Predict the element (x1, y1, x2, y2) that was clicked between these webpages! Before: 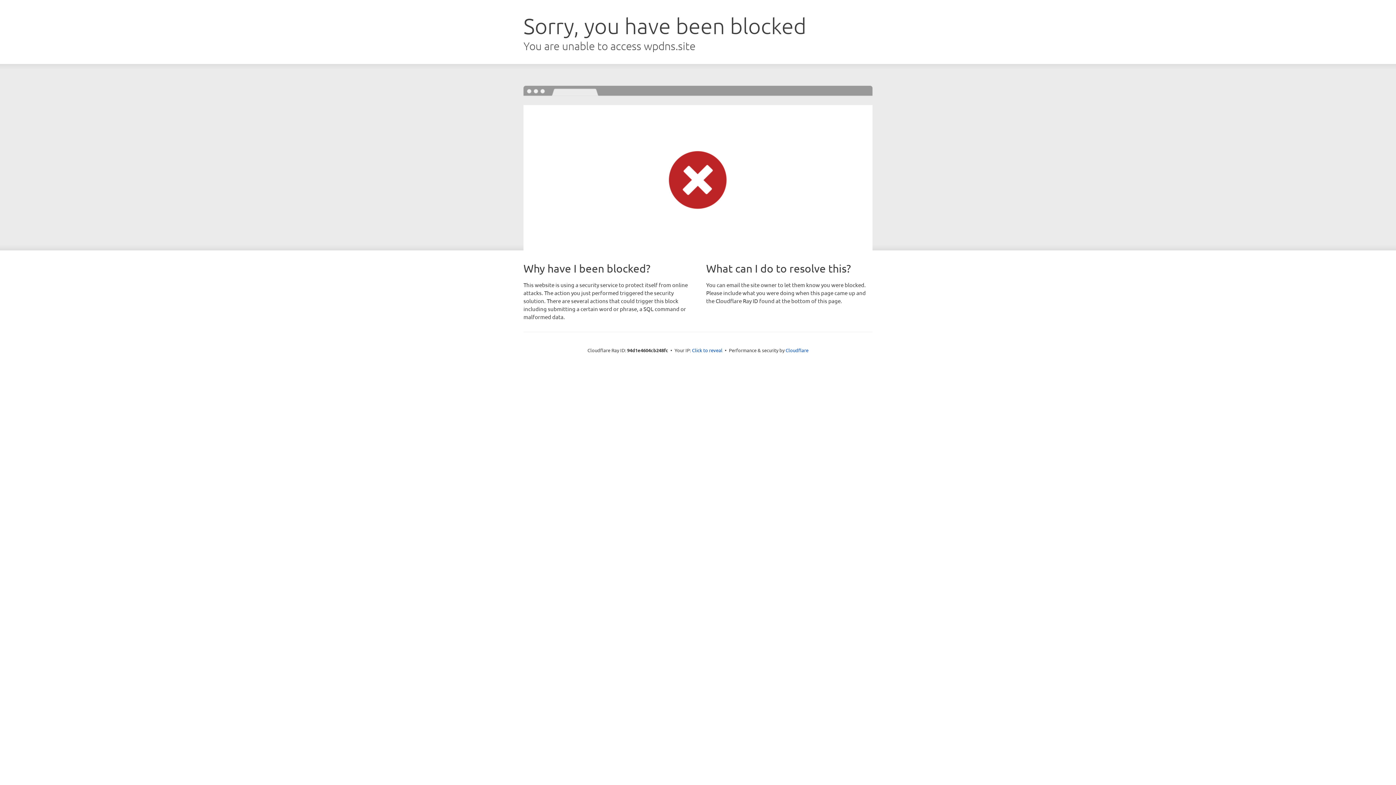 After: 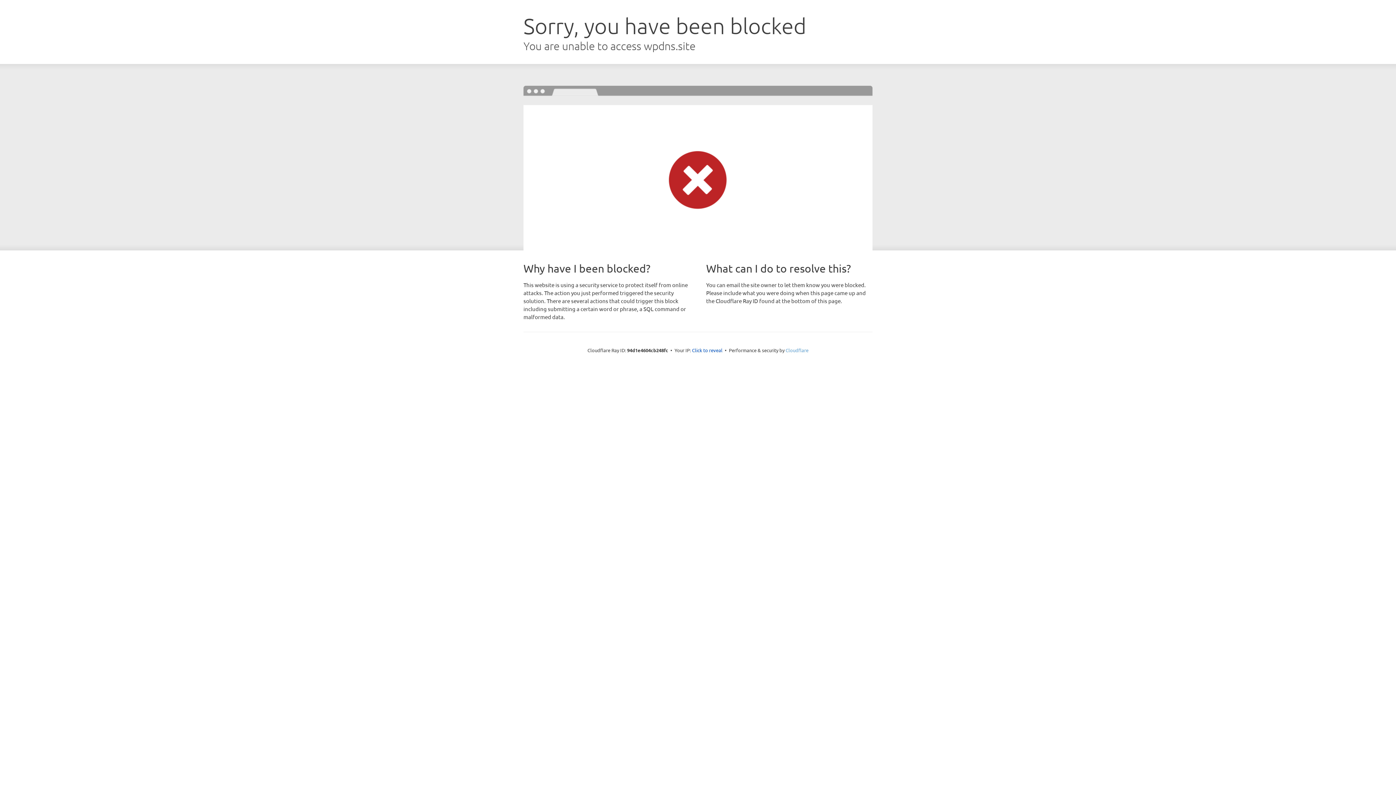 Action: bbox: (785, 347, 808, 353) label: Cloudflare